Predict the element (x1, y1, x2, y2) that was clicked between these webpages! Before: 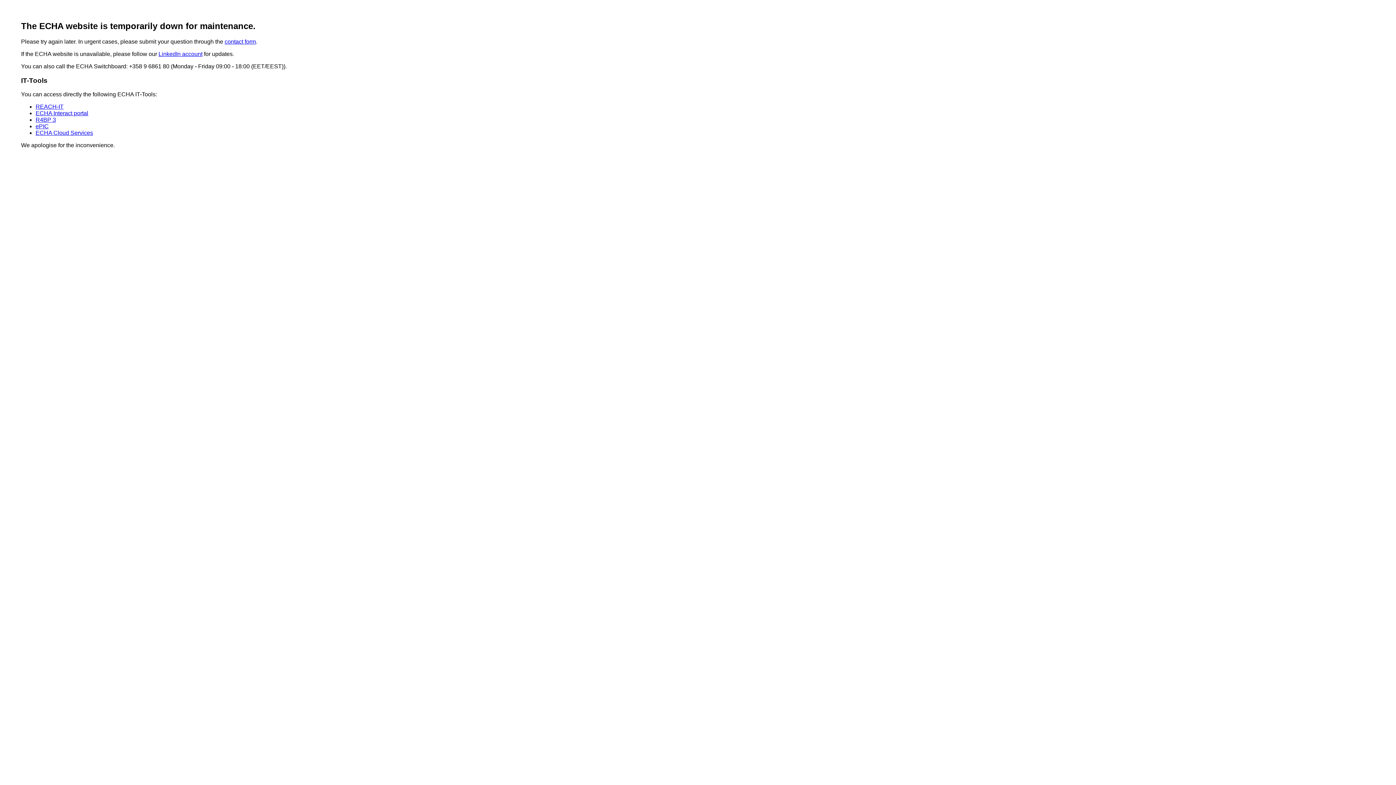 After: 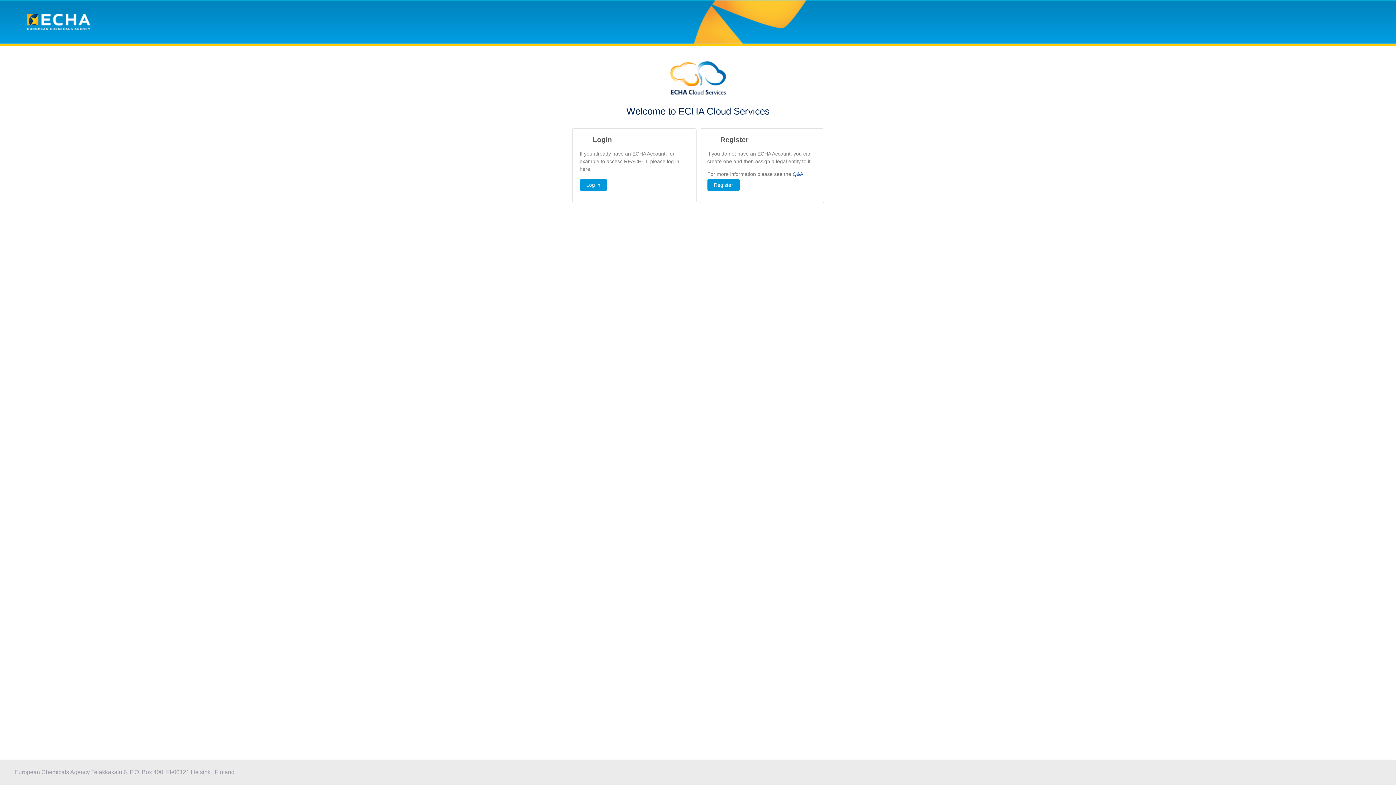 Action: label: ECHA Cloud Services bbox: (35, 129, 93, 136)